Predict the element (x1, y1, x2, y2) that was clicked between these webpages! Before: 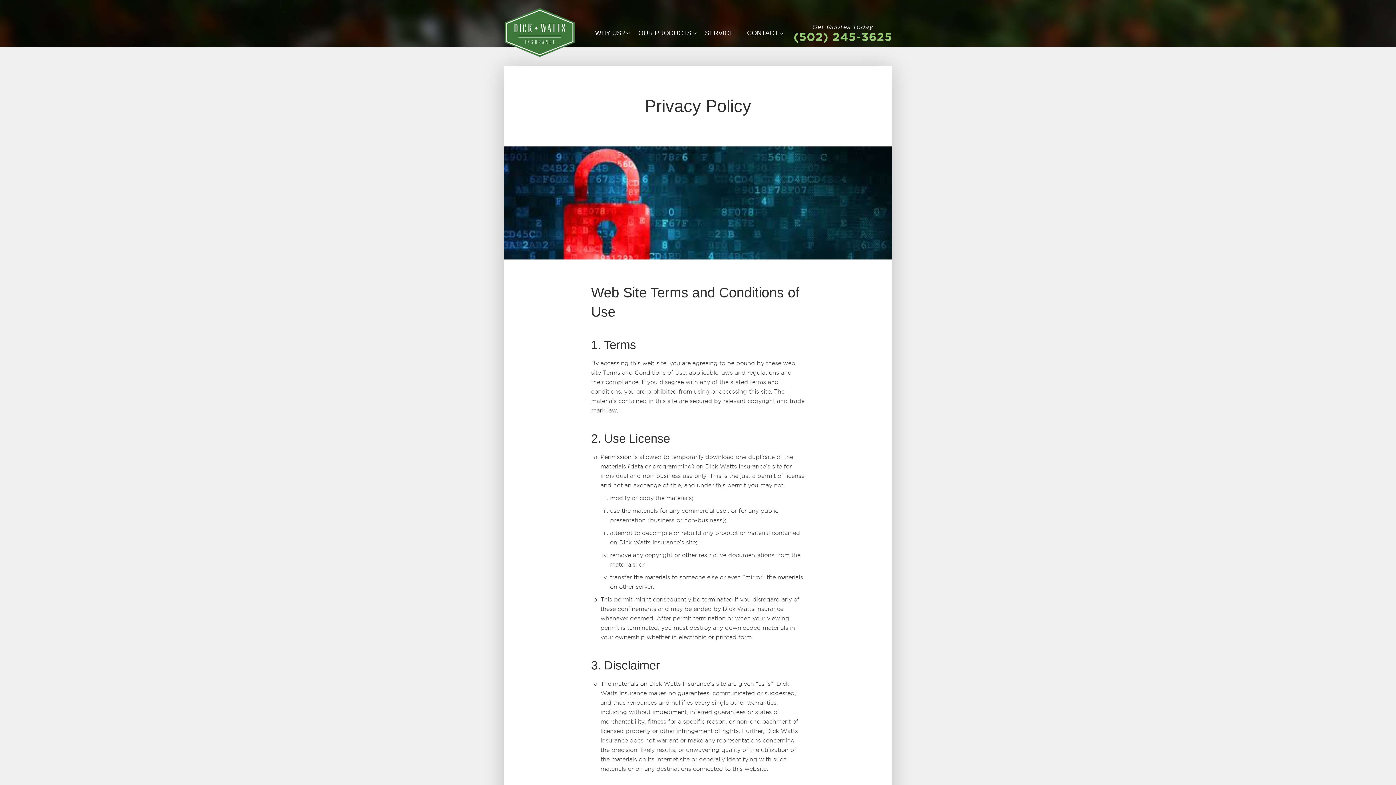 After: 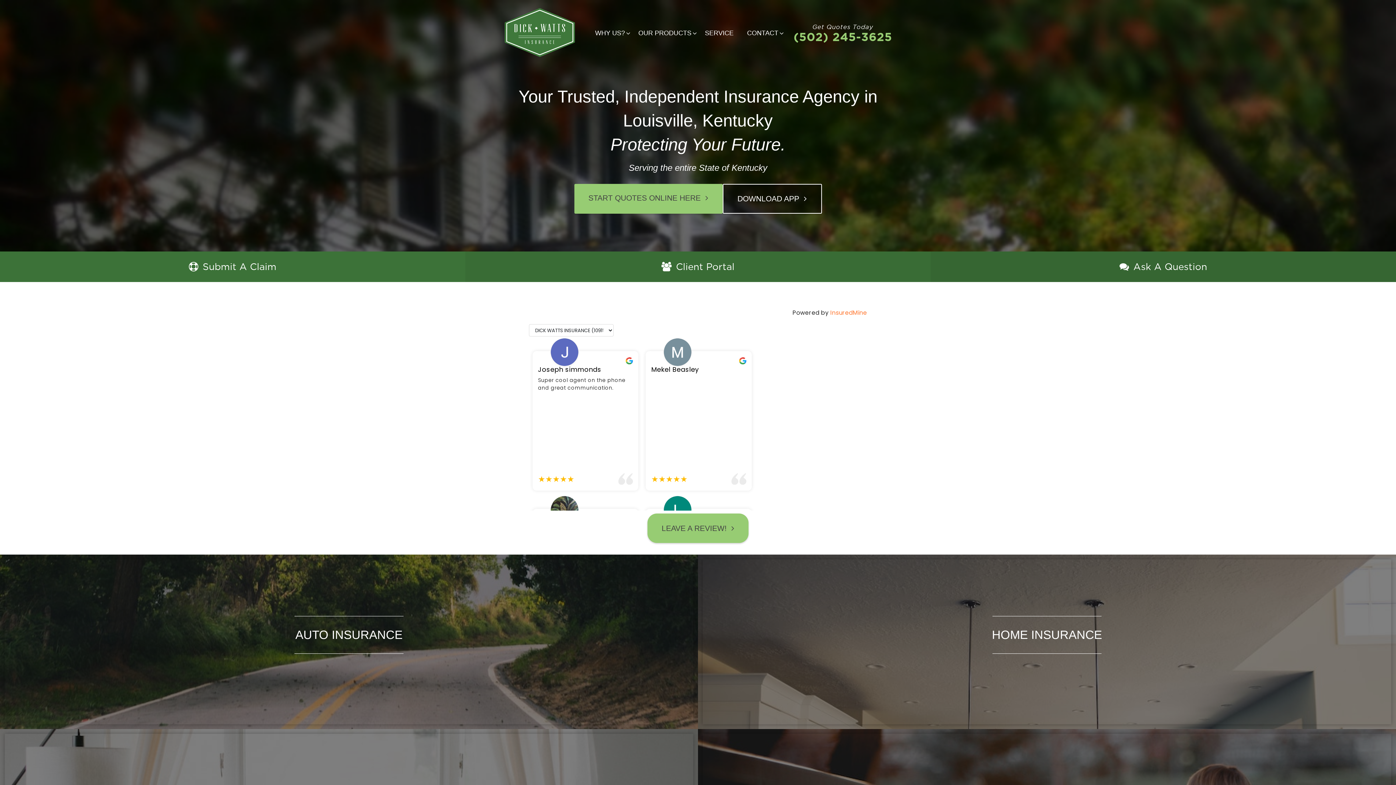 Action: bbox: (504, 7, 575, 57)